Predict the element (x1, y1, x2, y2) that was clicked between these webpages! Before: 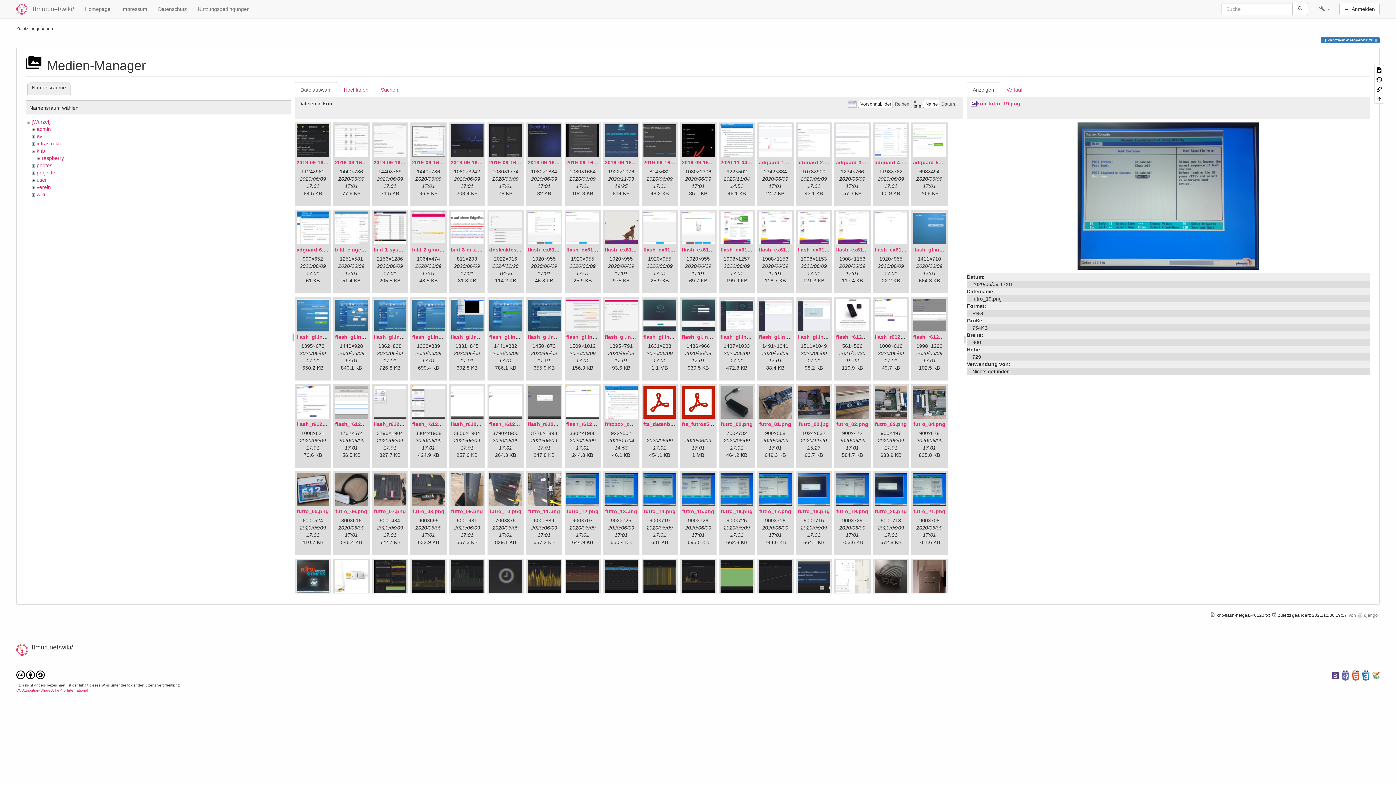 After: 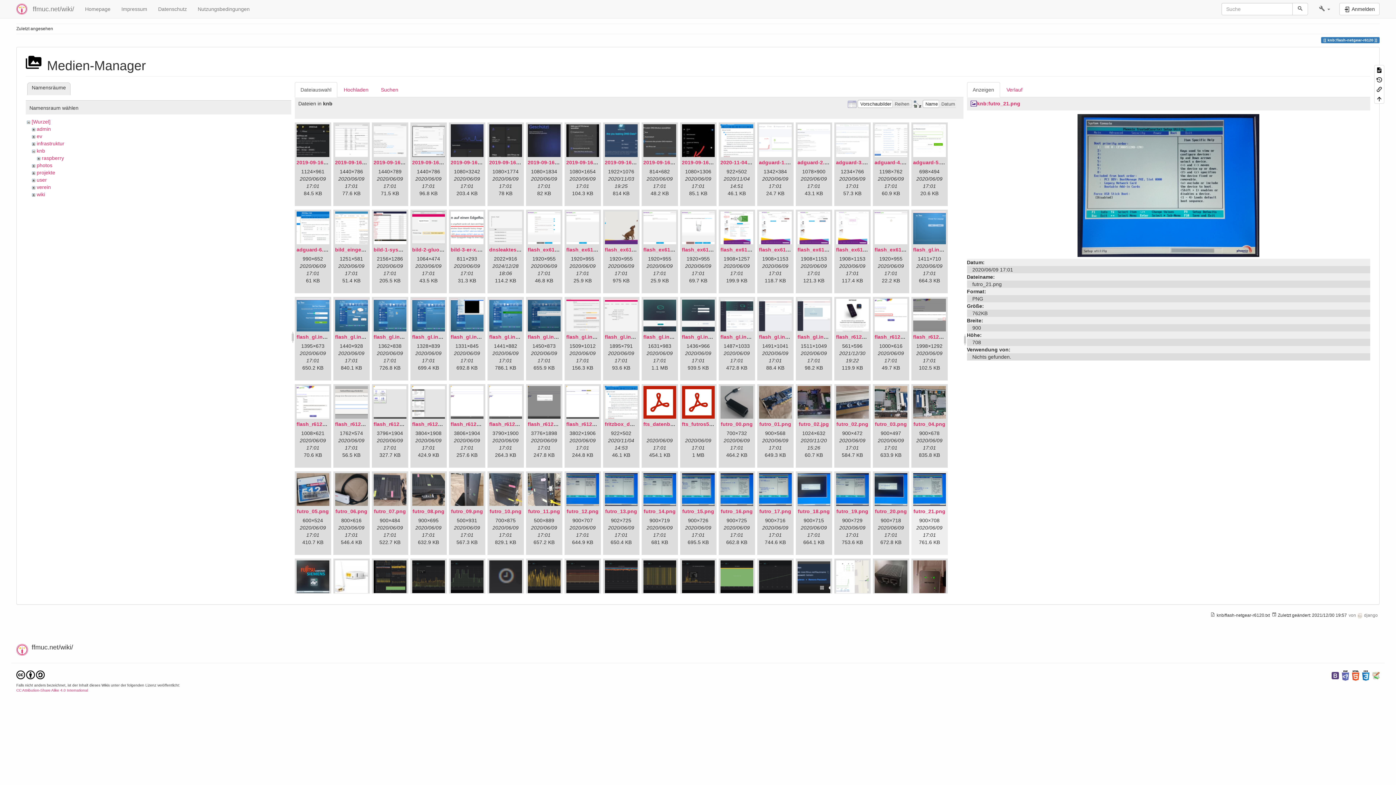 Action: bbox: (913, 473, 946, 506)